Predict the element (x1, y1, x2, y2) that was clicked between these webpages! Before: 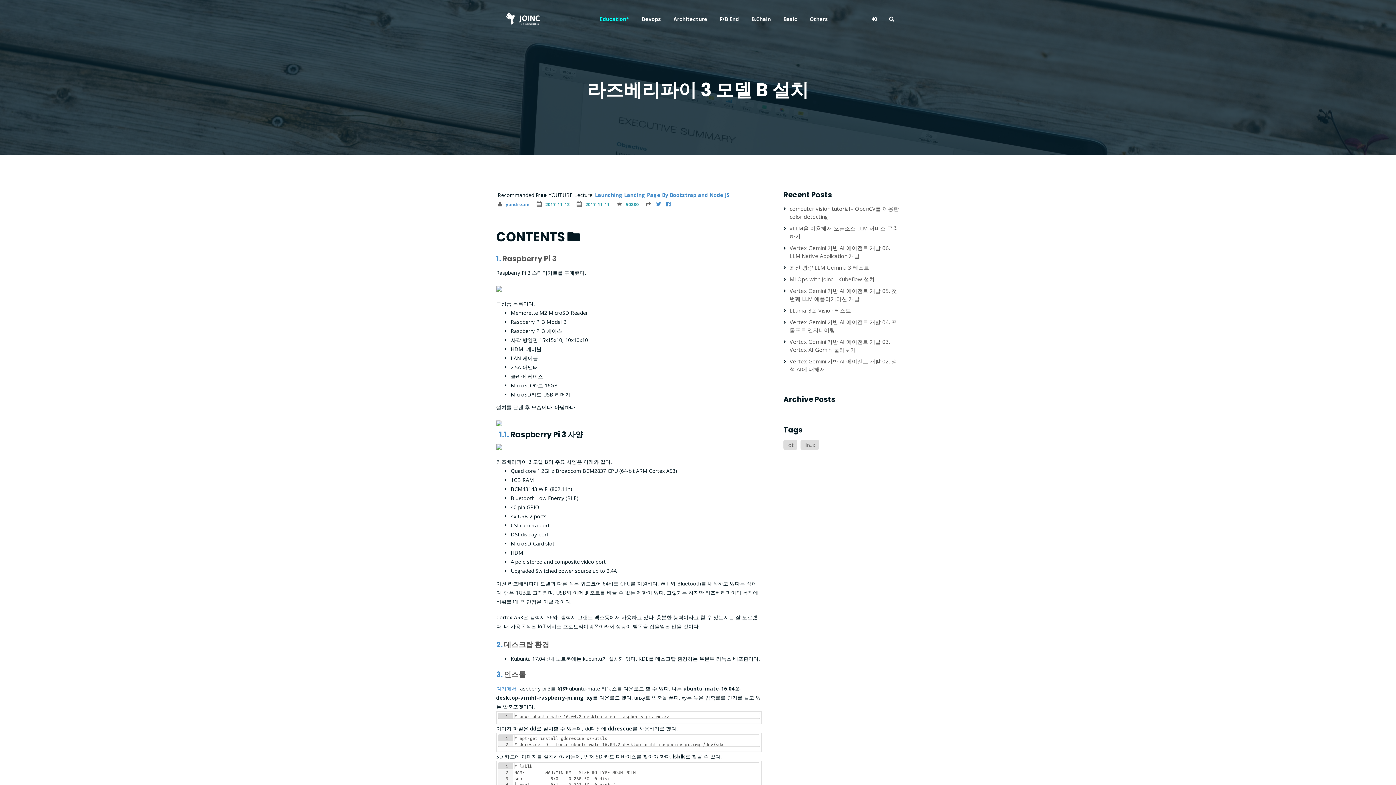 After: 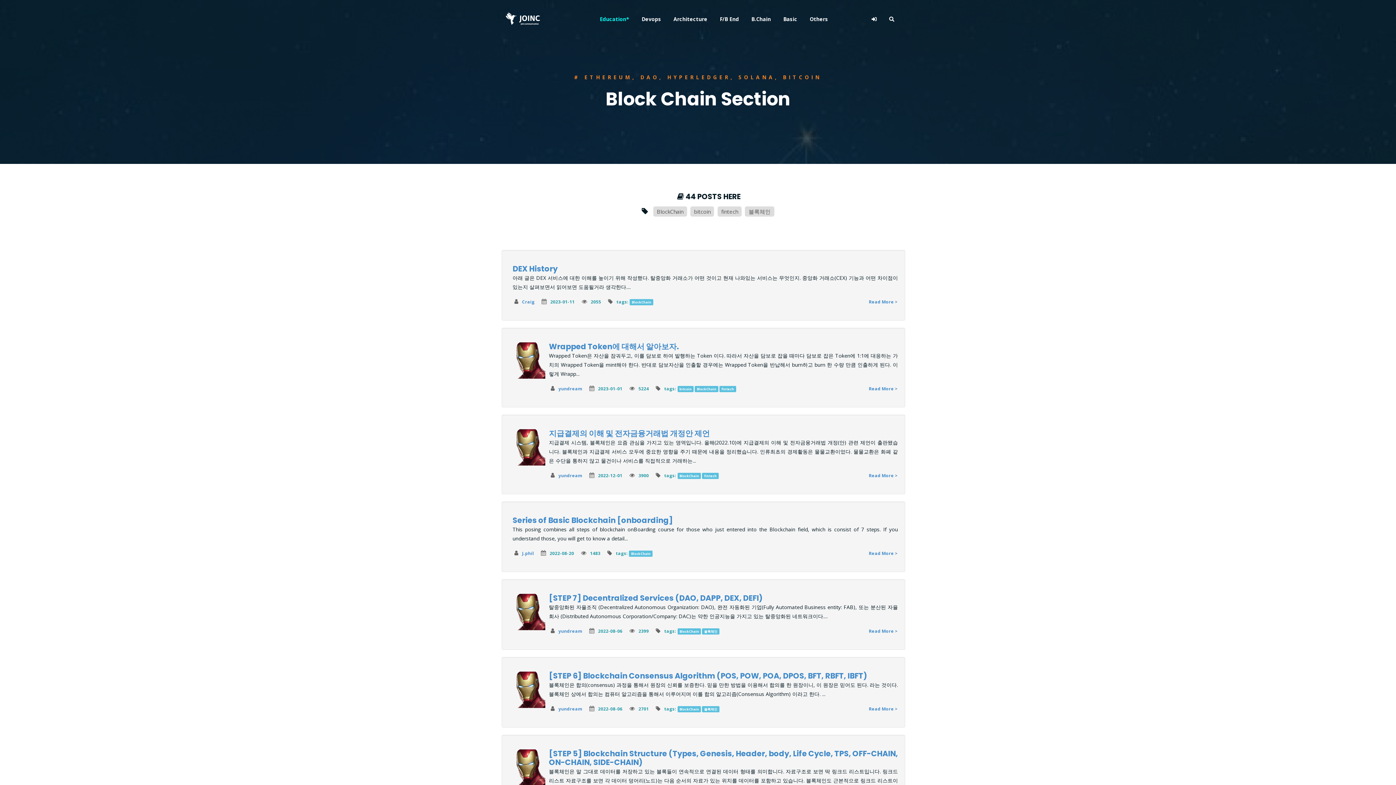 Action: label: B.Chain bbox: (746, 9, 776, 29)